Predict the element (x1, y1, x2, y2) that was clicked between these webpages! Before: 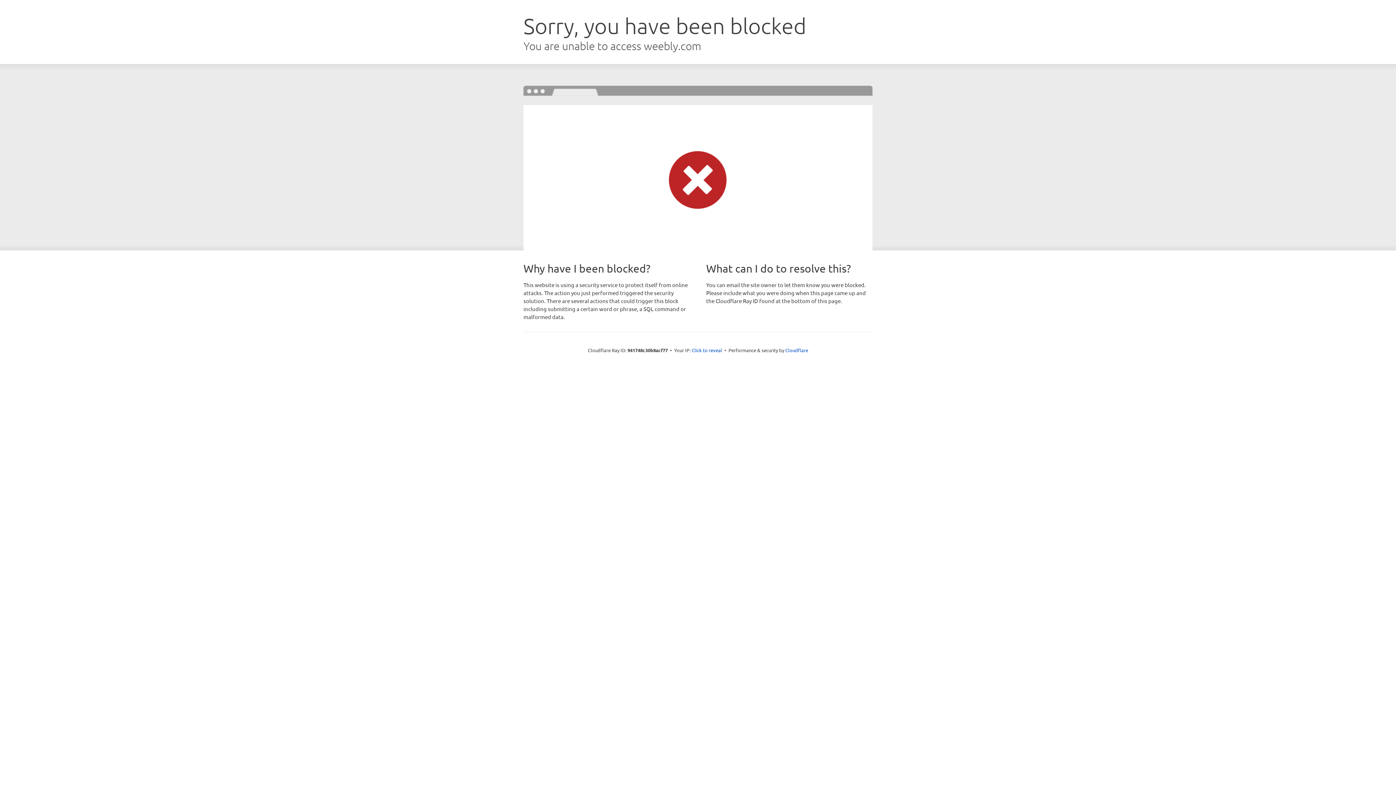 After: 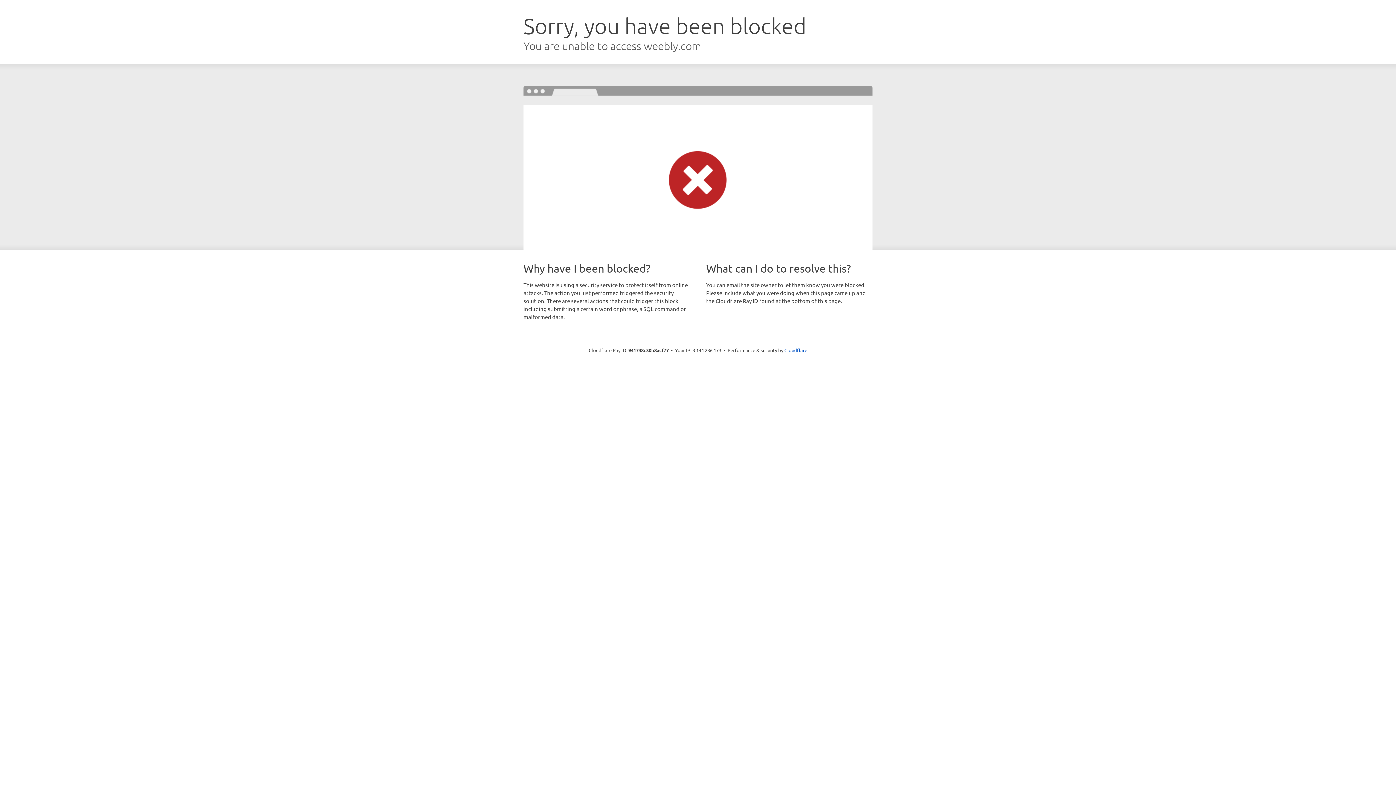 Action: bbox: (691, 346, 722, 353) label: Click to reveal